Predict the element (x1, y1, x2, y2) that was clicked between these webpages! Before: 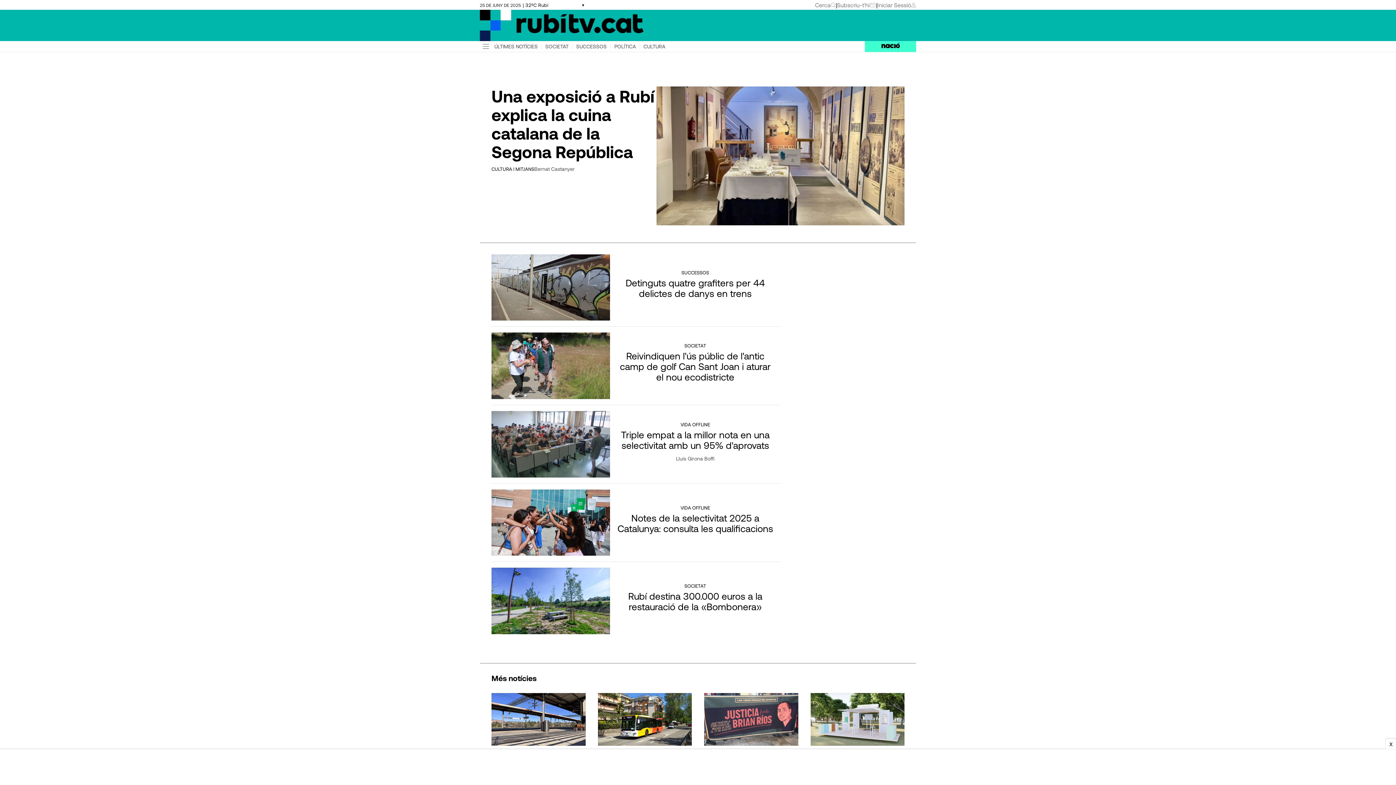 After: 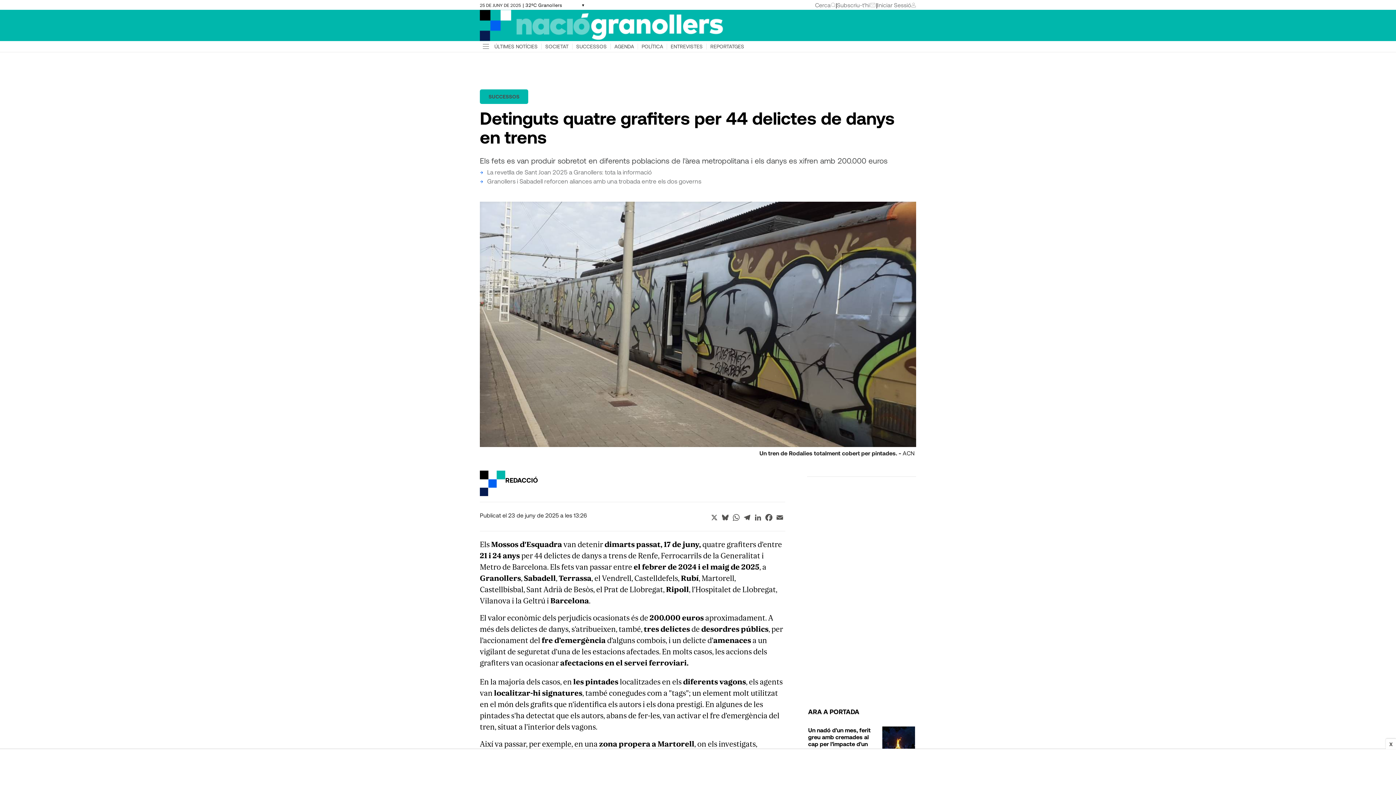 Action: label: Detinguts quatre grafiters per 44 delictes de danys en trens bbox: (616, 277, 774, 298)